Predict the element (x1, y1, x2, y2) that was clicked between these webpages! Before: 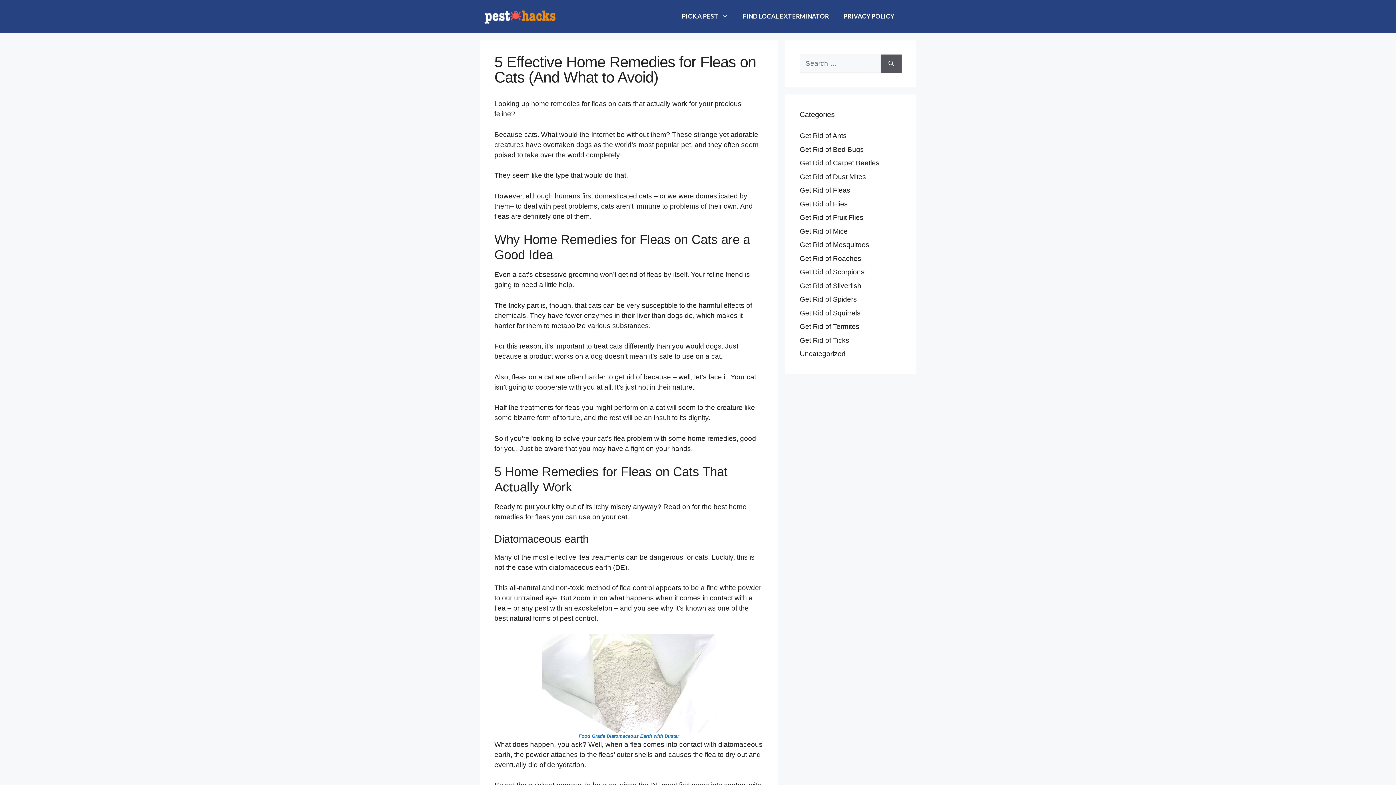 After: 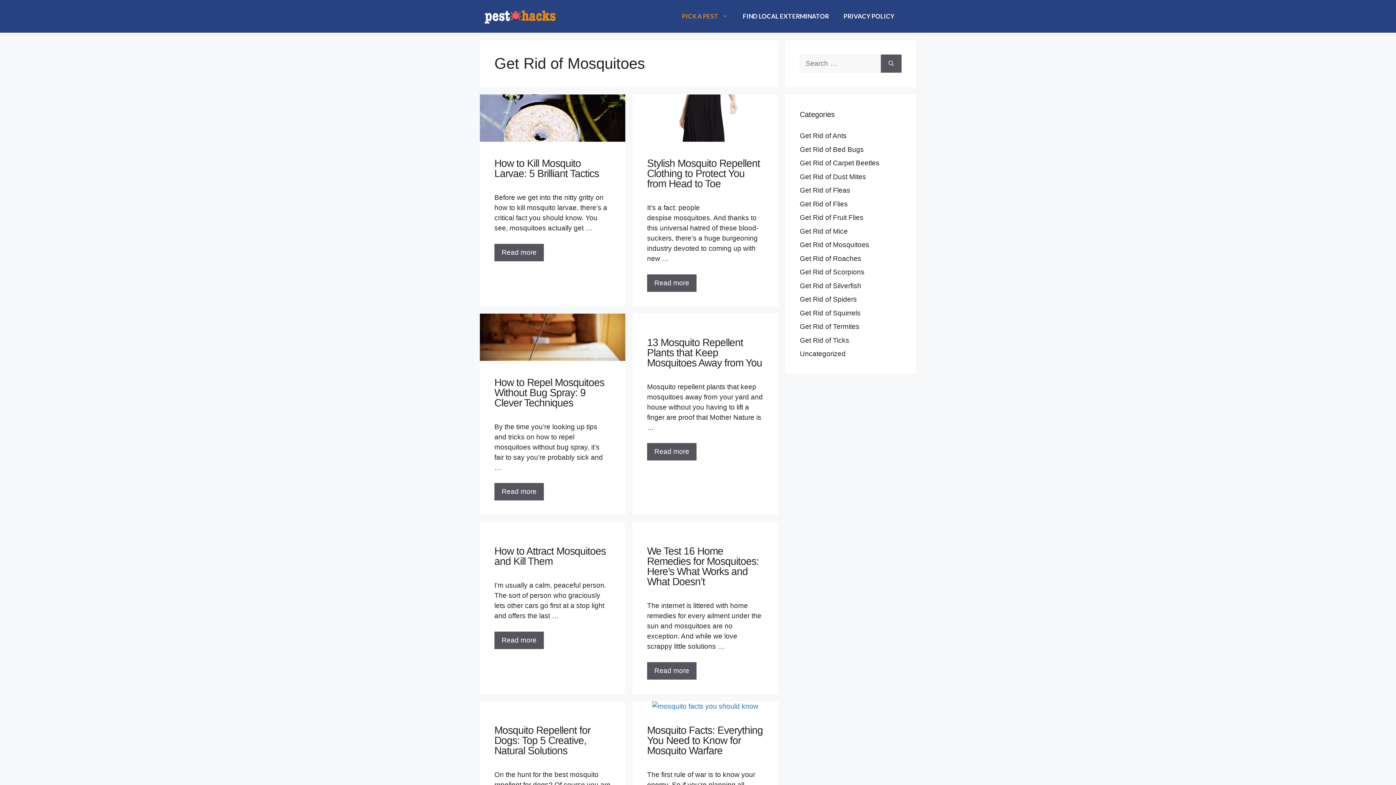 Action: bbox: (800, 241, 869, 248) label: Get Rid of Mosquitoes